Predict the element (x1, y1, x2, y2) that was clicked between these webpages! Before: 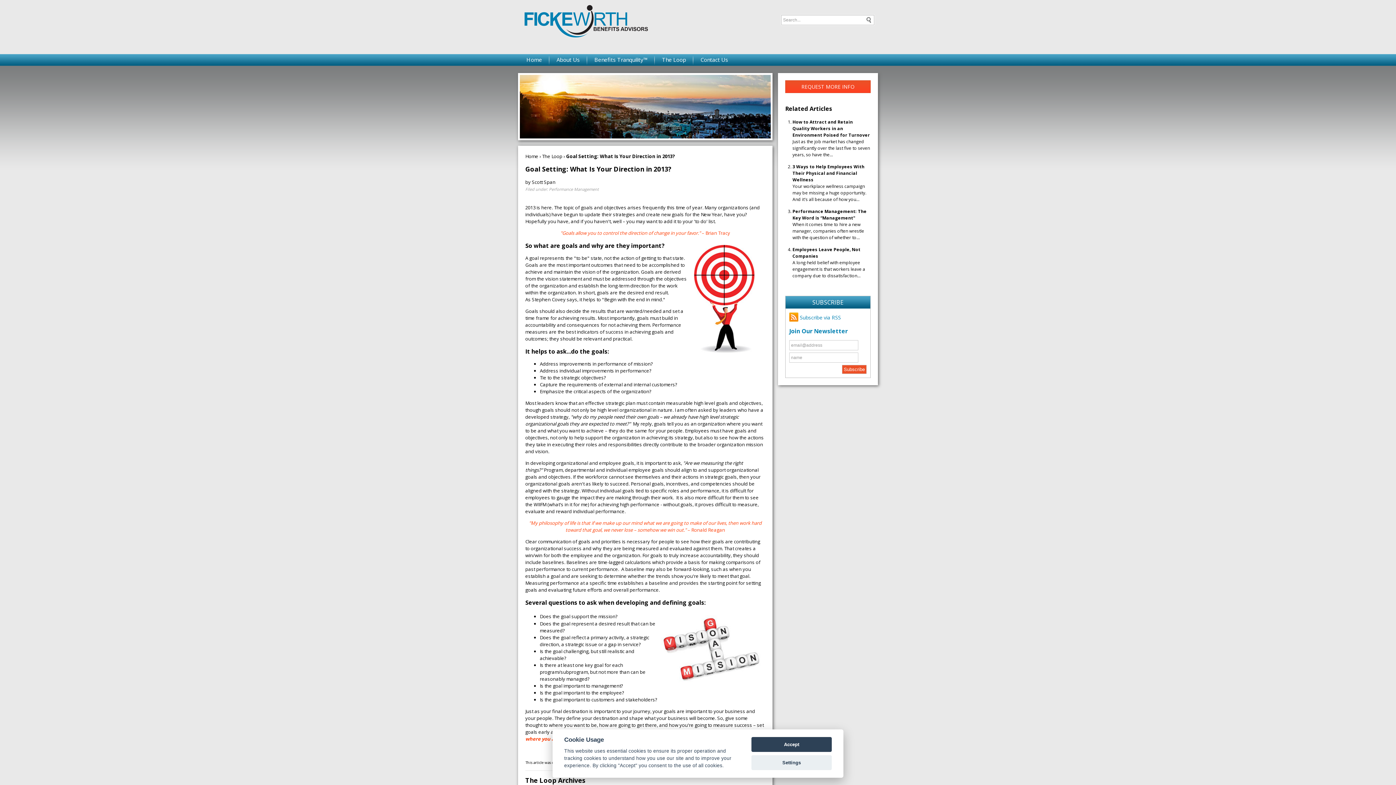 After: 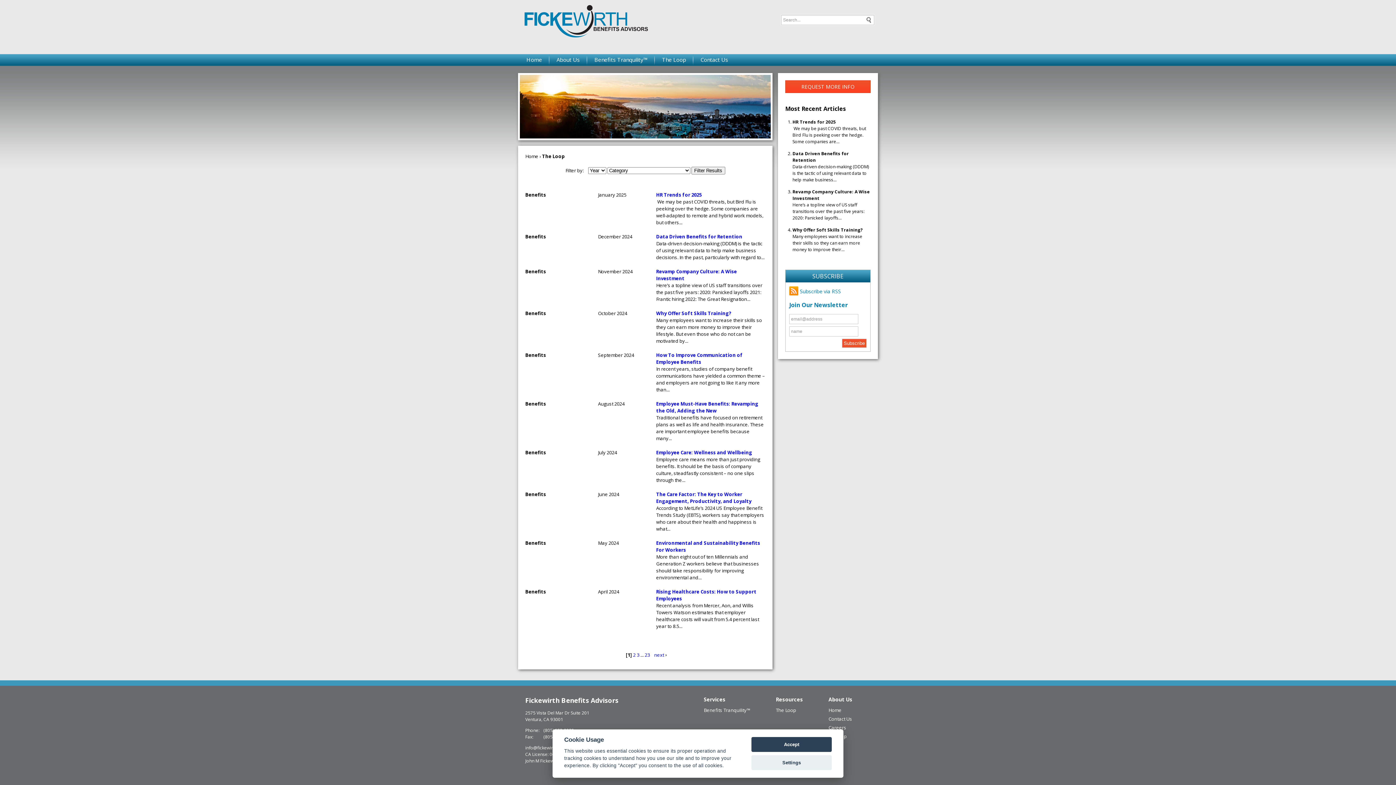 Action: bbox: (542, 153, 562, 159) label: The Loop